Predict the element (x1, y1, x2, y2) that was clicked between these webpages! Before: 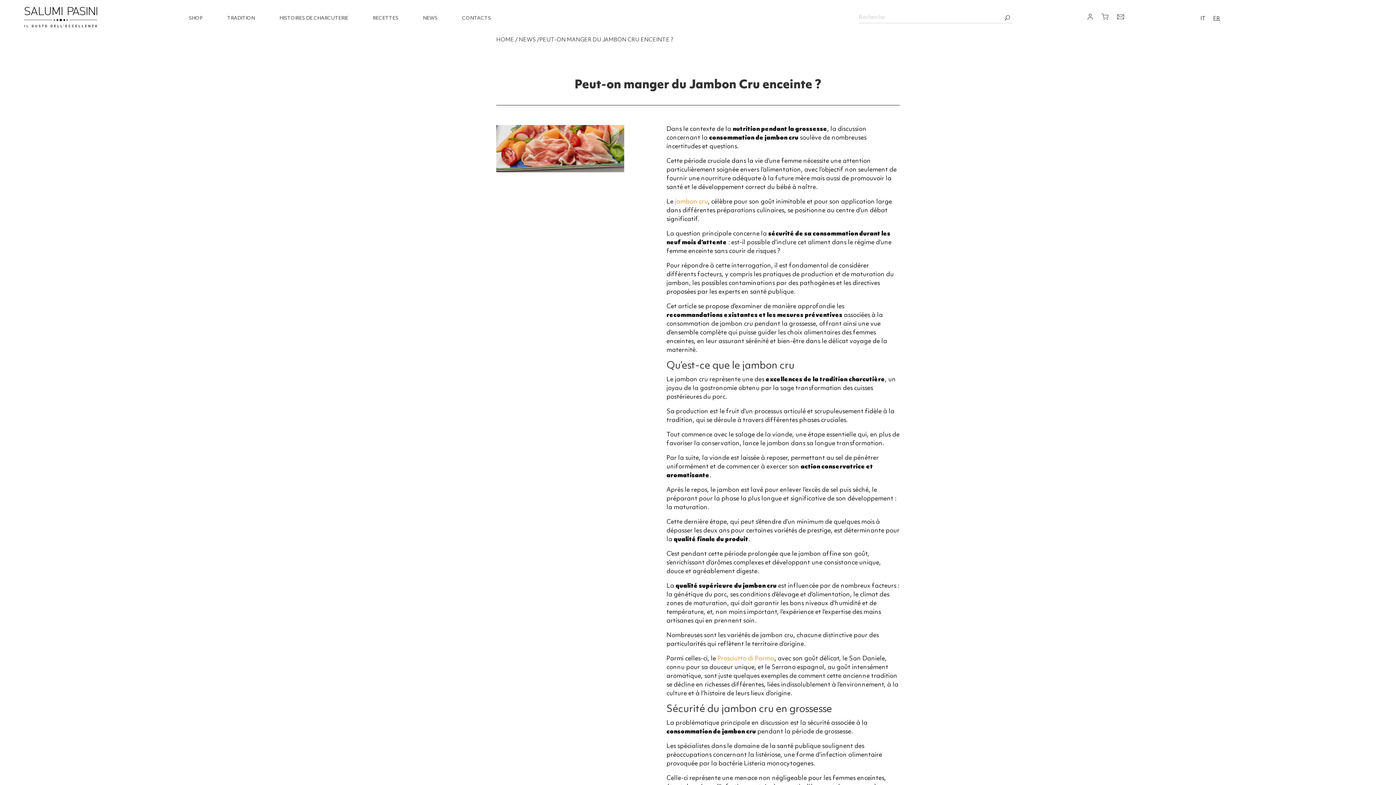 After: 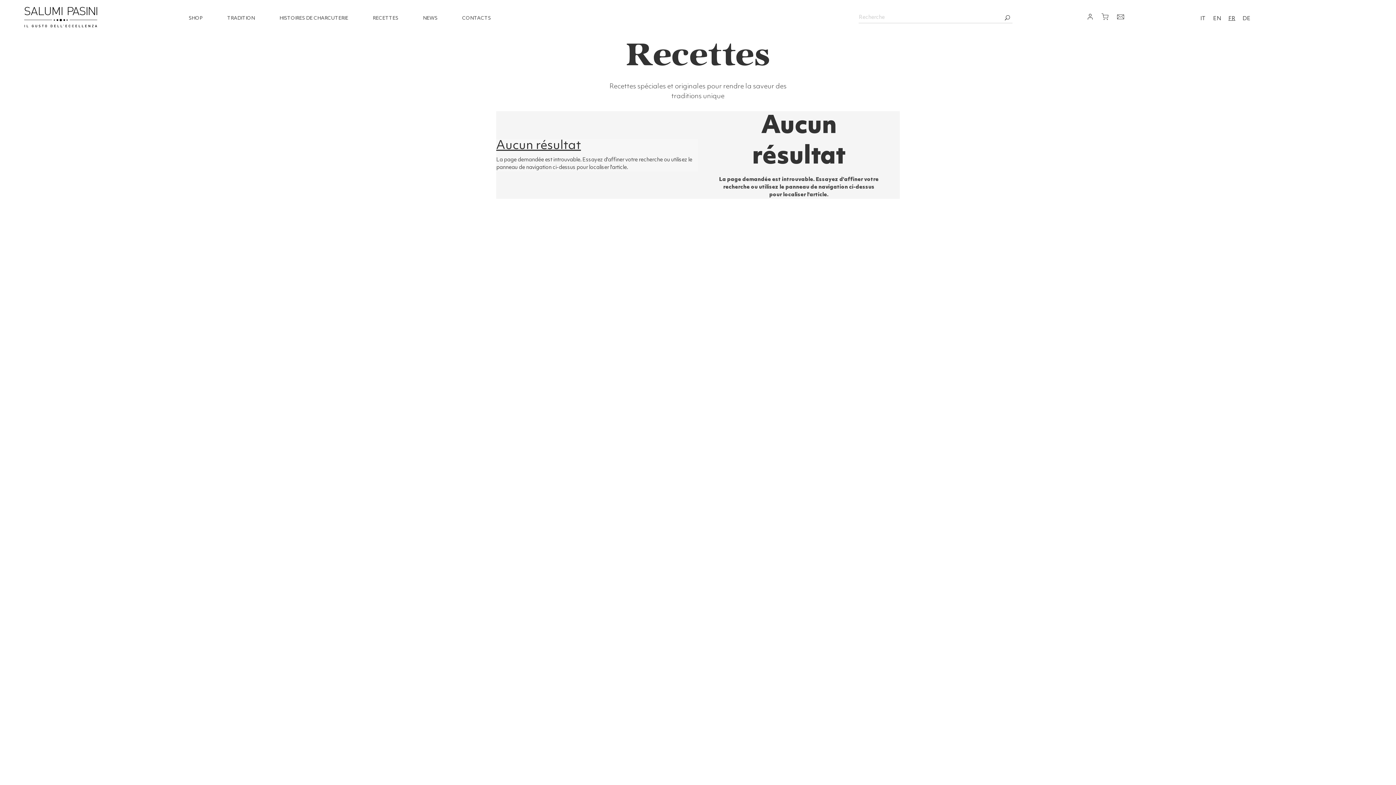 Action: bbox: (372, 13, 398, 23) label: RECETTES